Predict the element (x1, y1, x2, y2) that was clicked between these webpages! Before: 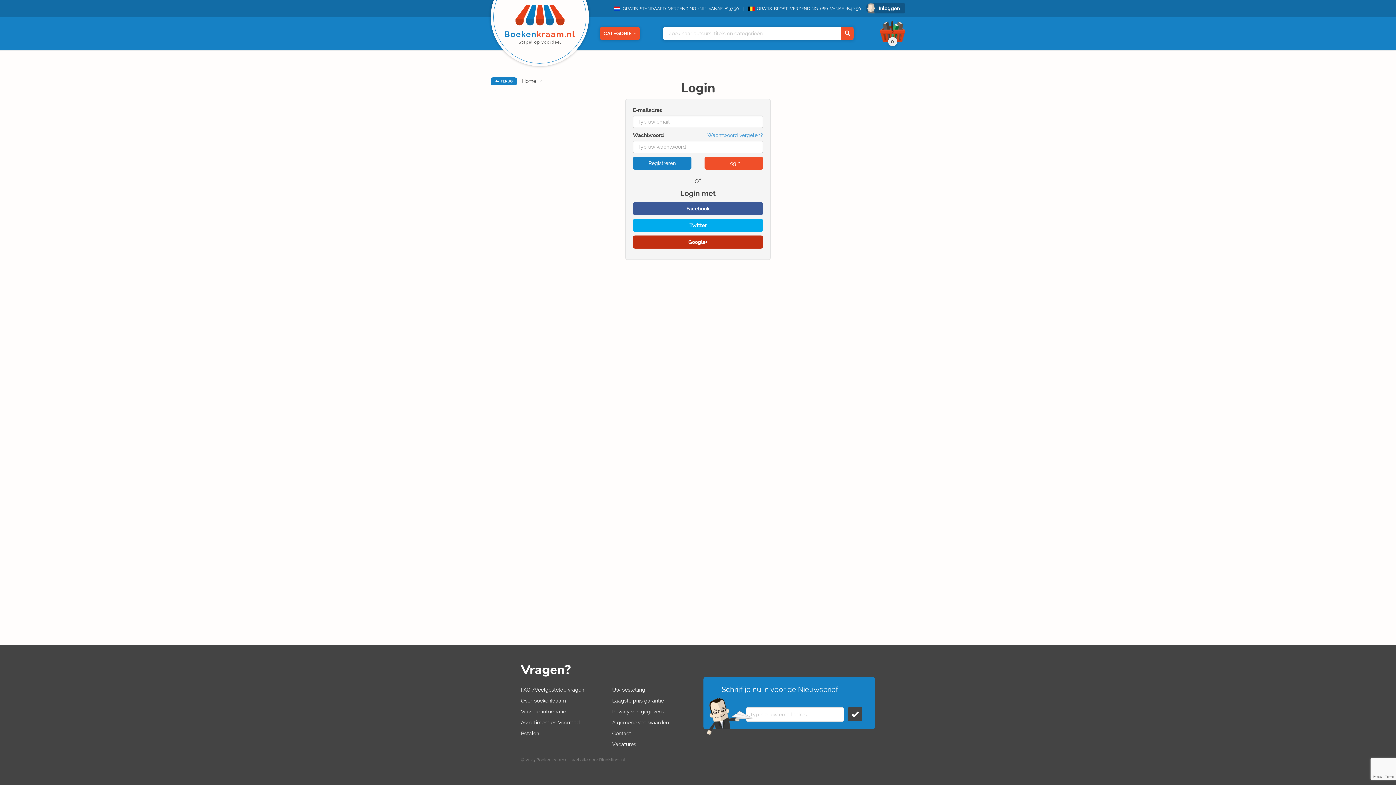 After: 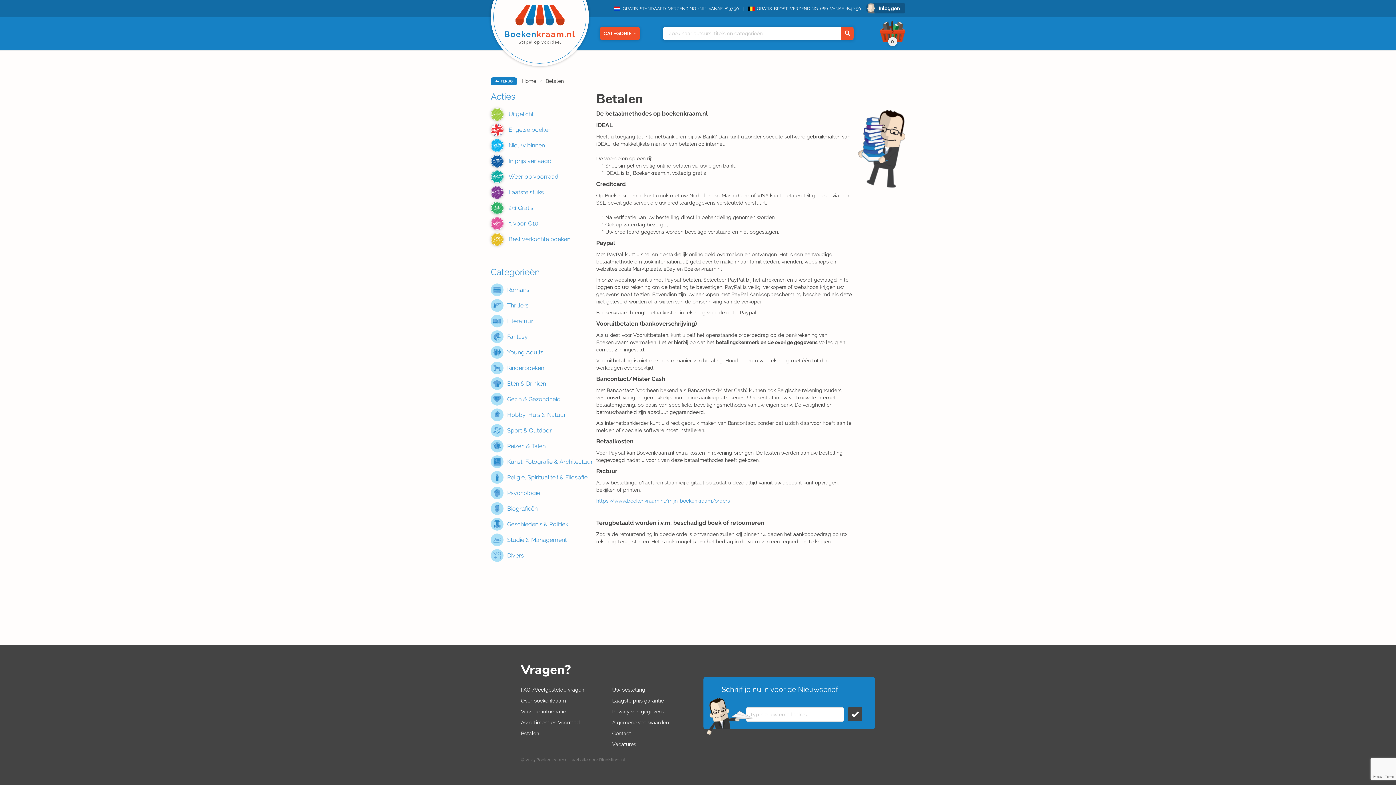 Action: bbox: (521, 730, 601, 737) label: Betalen